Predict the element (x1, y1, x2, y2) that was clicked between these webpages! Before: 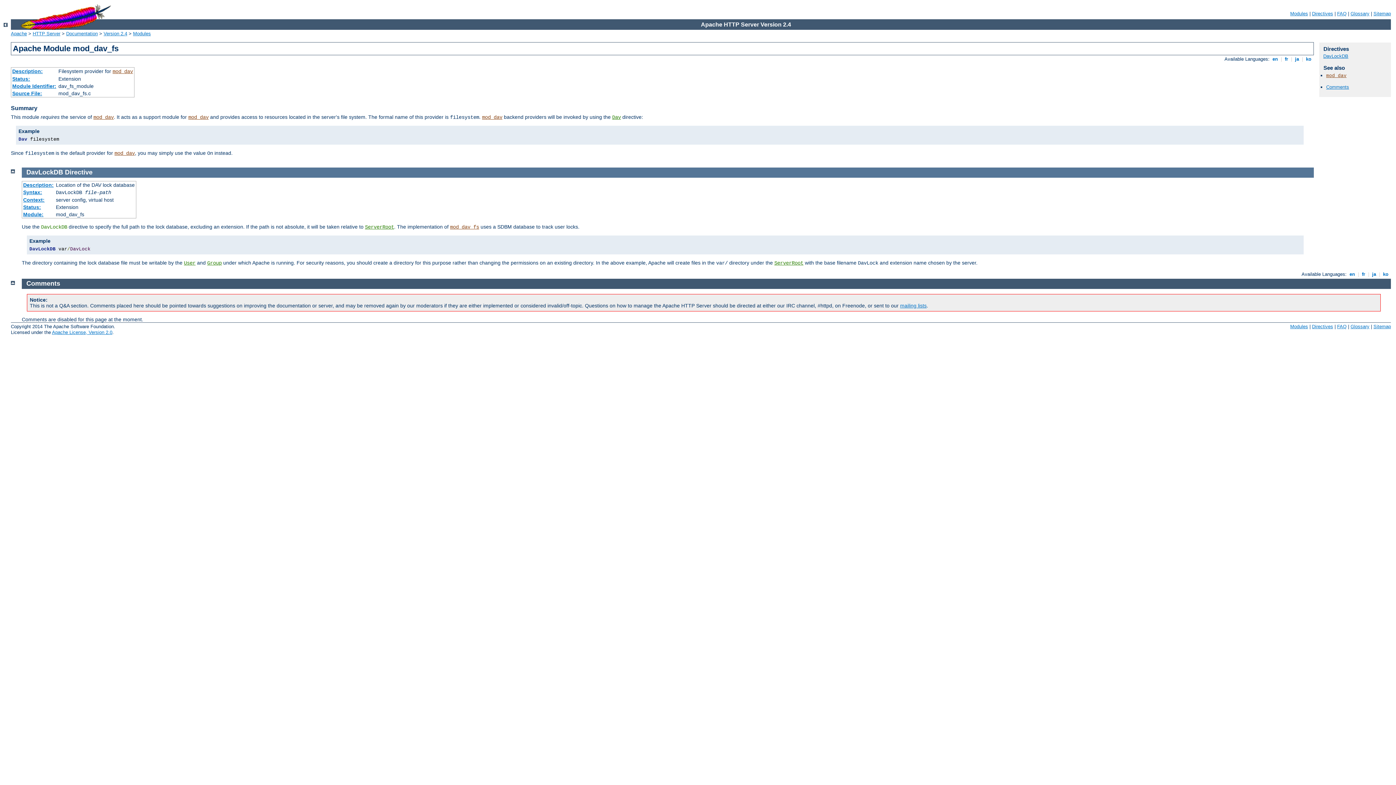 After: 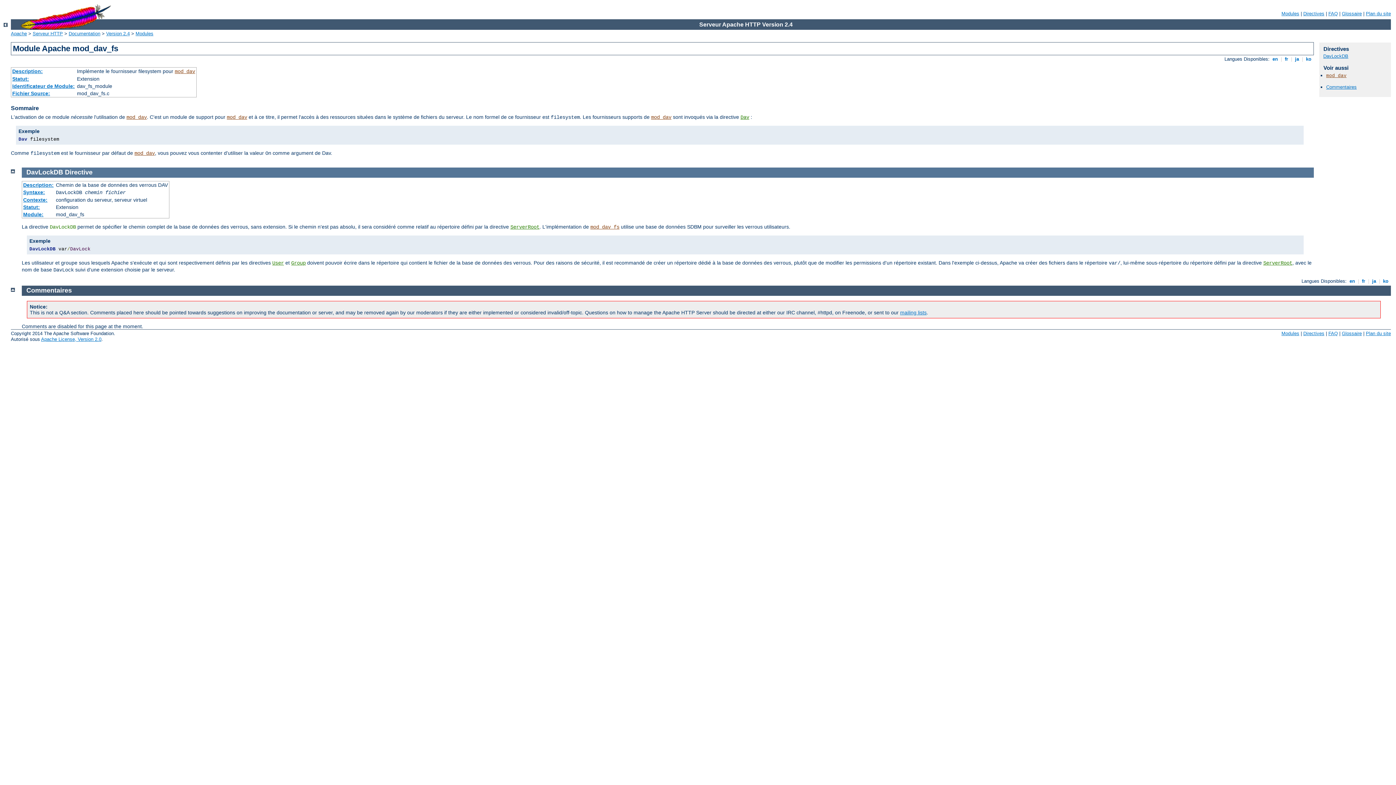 Action: label:  fr  bbox: (1283, 56, 1289, 61)